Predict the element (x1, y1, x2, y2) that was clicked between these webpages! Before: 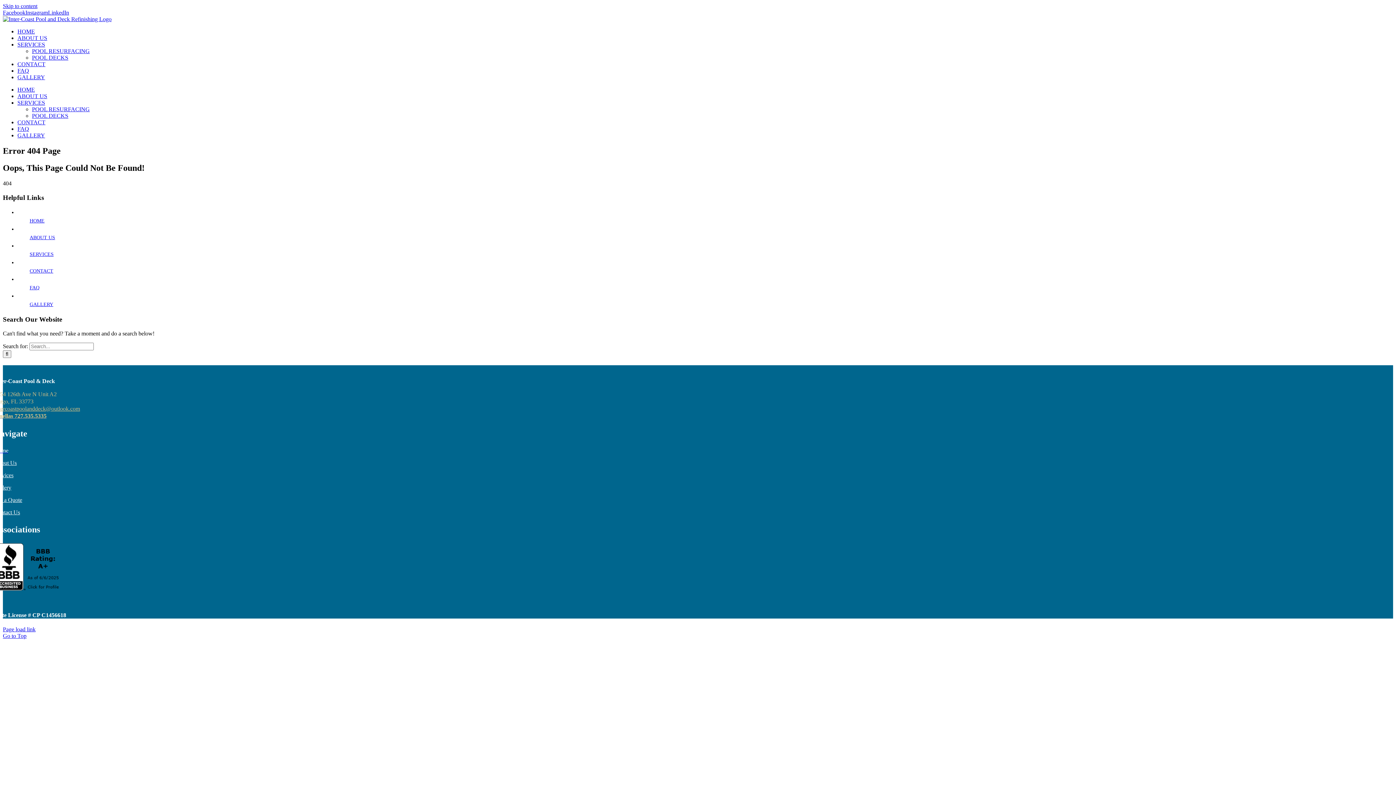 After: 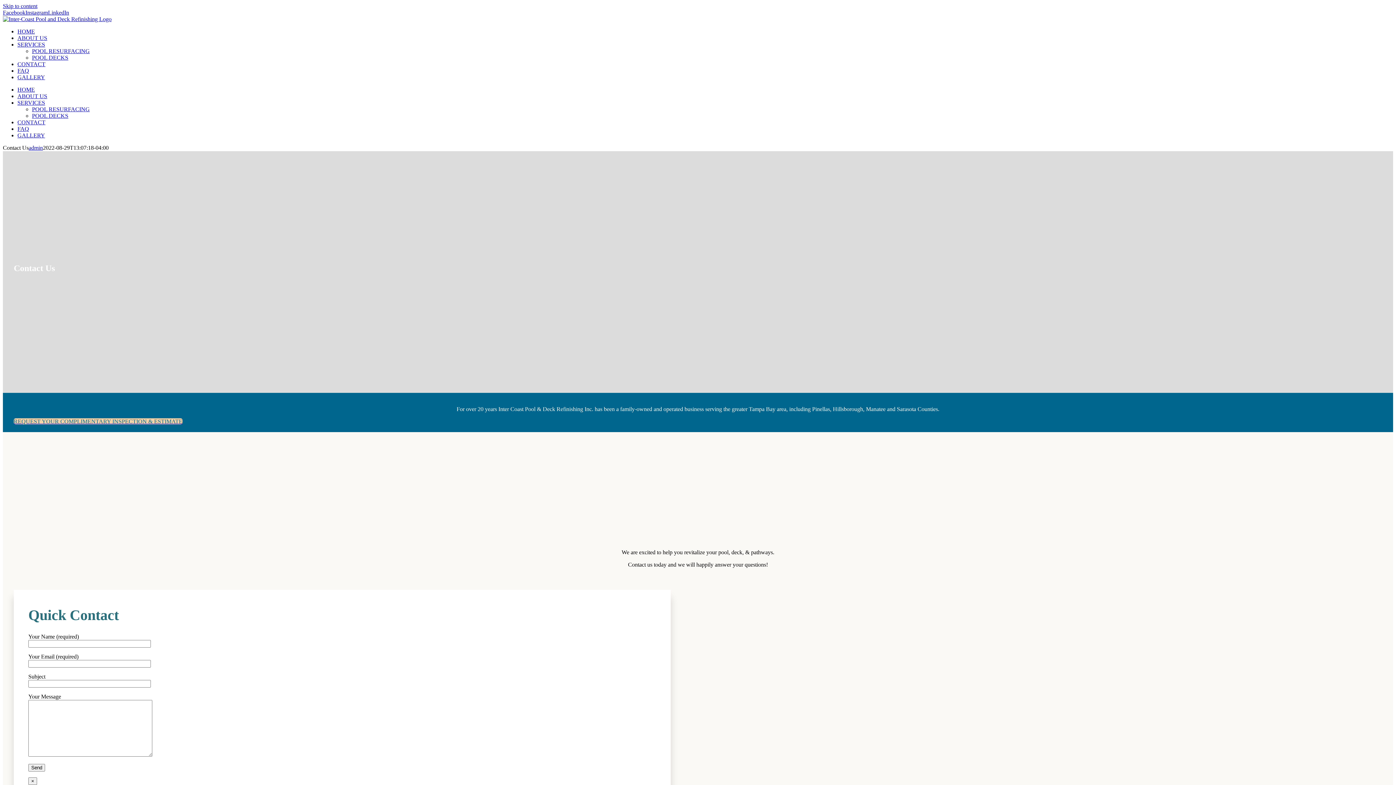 Action: bbox: (17, 61, 45, 67) label: CONTACT